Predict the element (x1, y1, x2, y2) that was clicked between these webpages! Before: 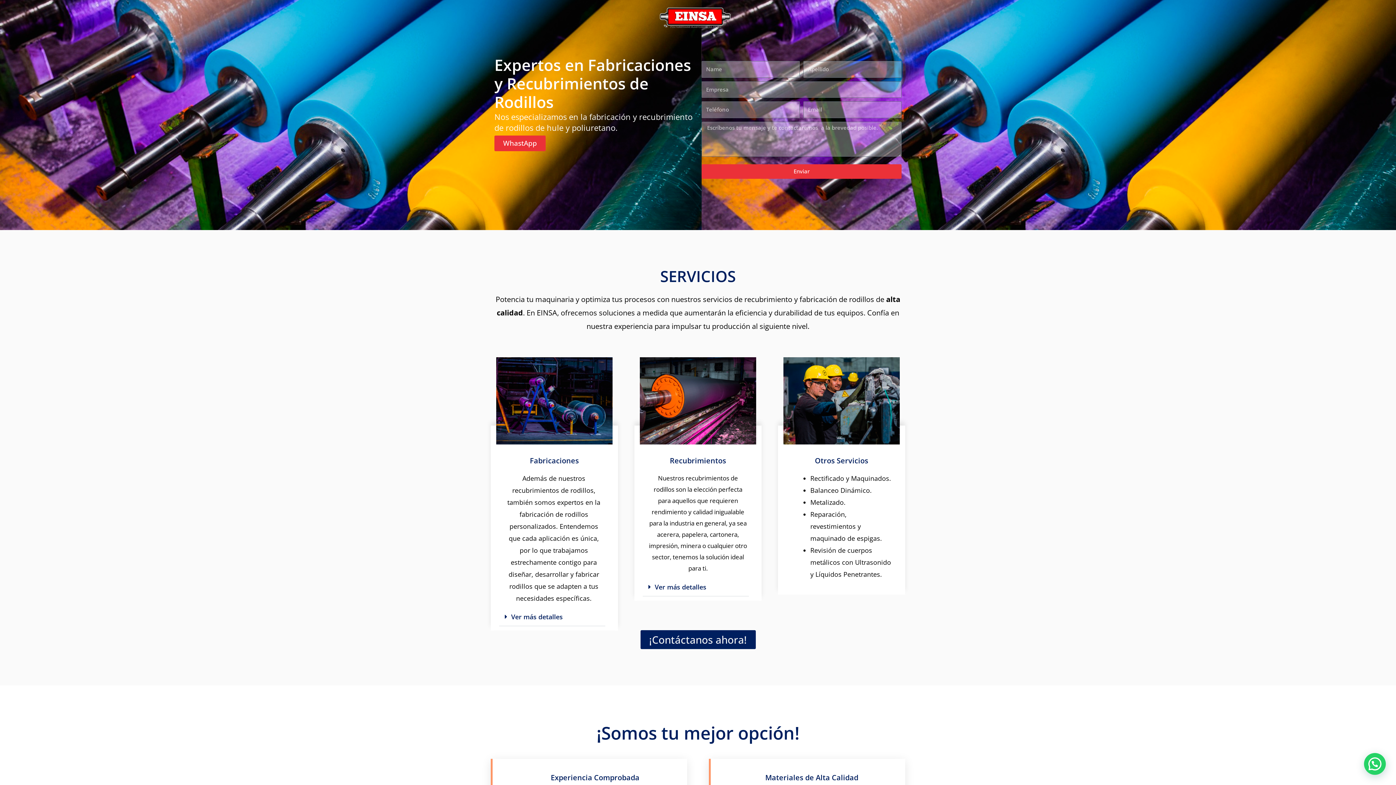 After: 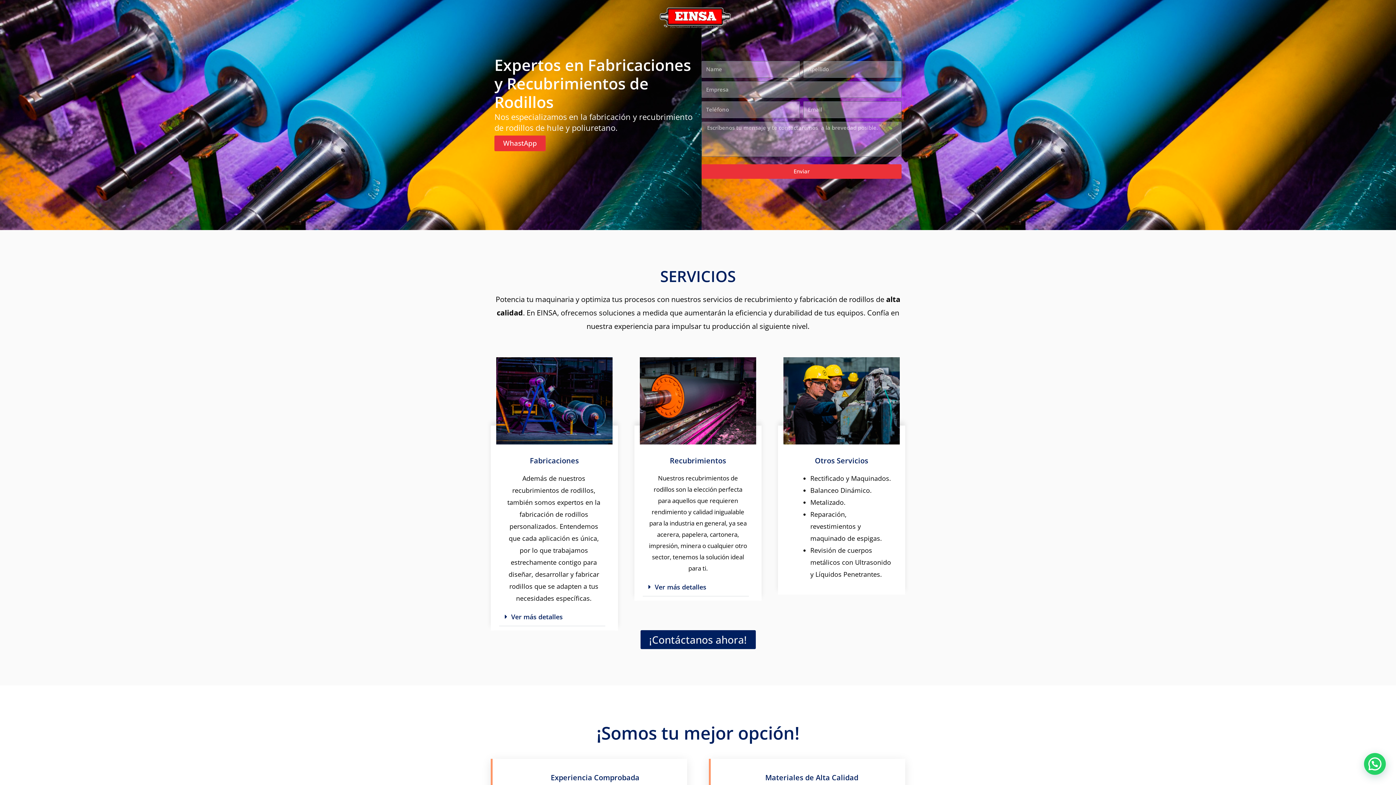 Action: label: Materiales de Alta Calidad bbox: (765, 773, 858, 782)